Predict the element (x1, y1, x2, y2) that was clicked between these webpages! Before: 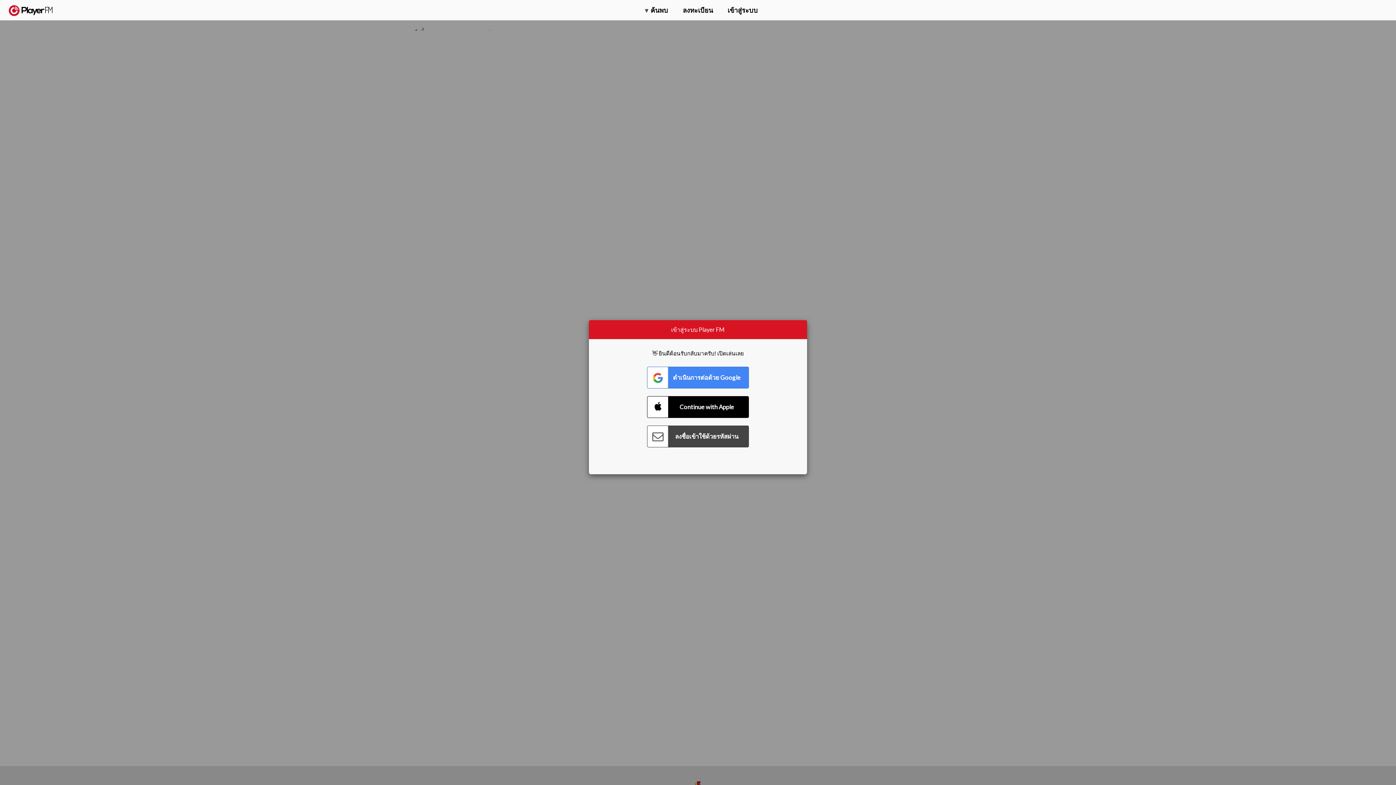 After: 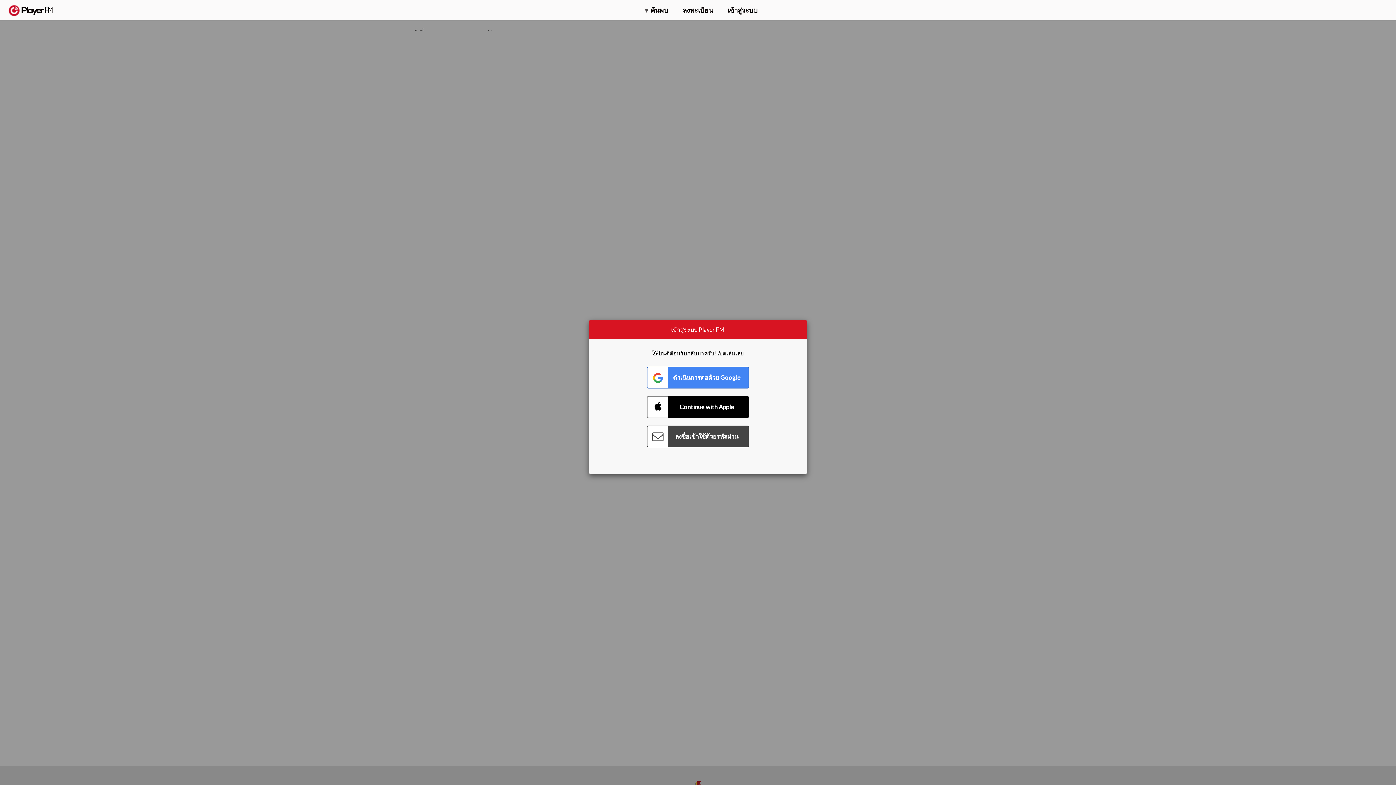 Action: label: Menu launcher bbox: (1375, 5, 1382, 13)